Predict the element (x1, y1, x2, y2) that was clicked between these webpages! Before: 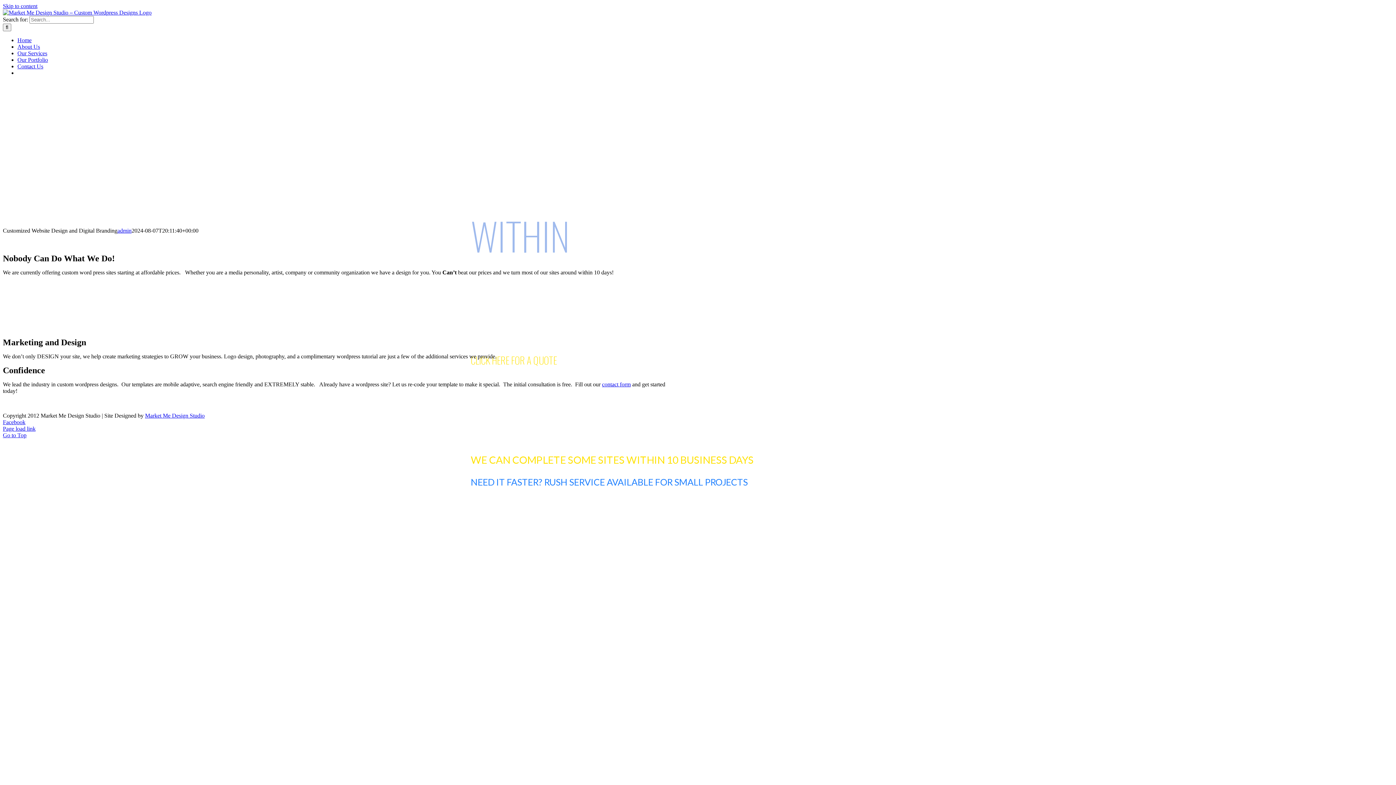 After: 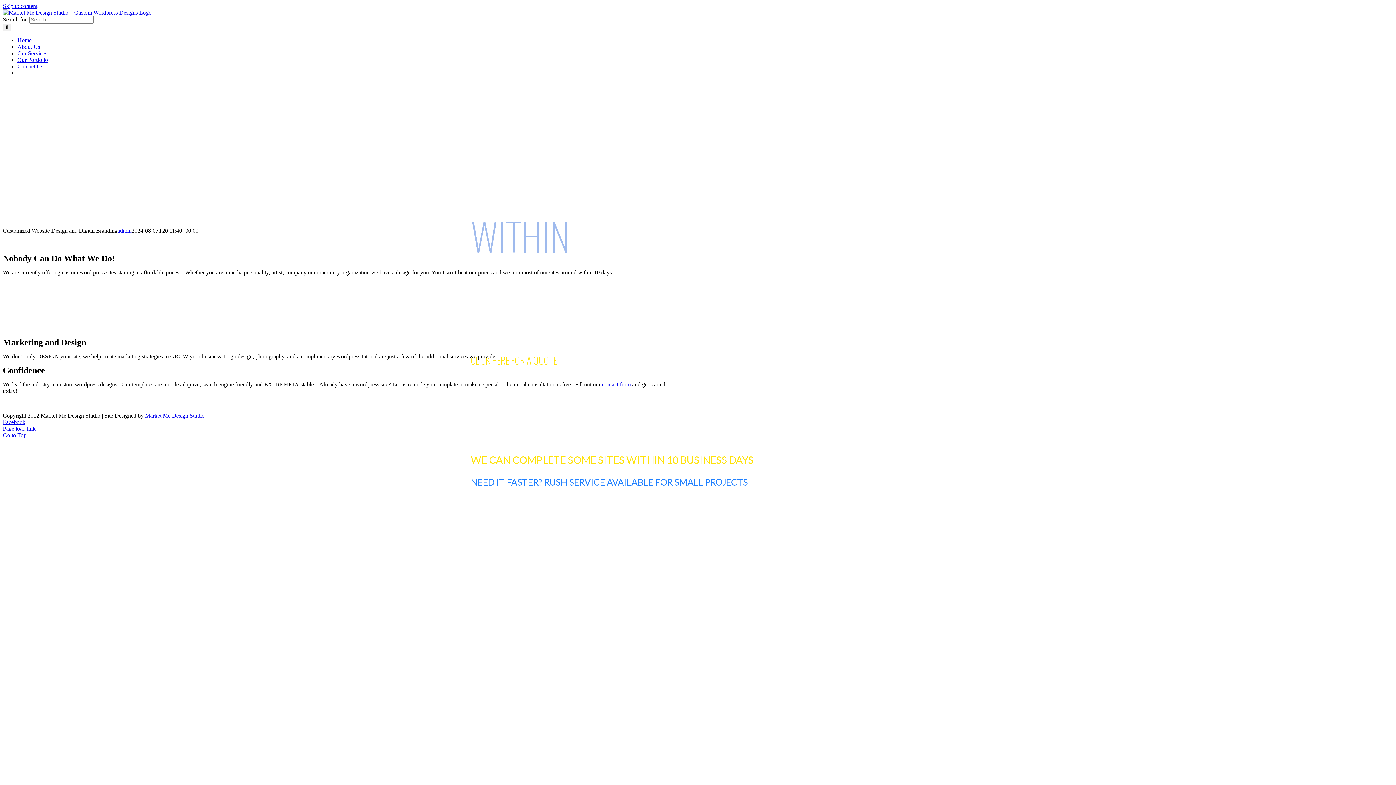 Action: bbox: (2, 419, 25, 425) label: Facebook